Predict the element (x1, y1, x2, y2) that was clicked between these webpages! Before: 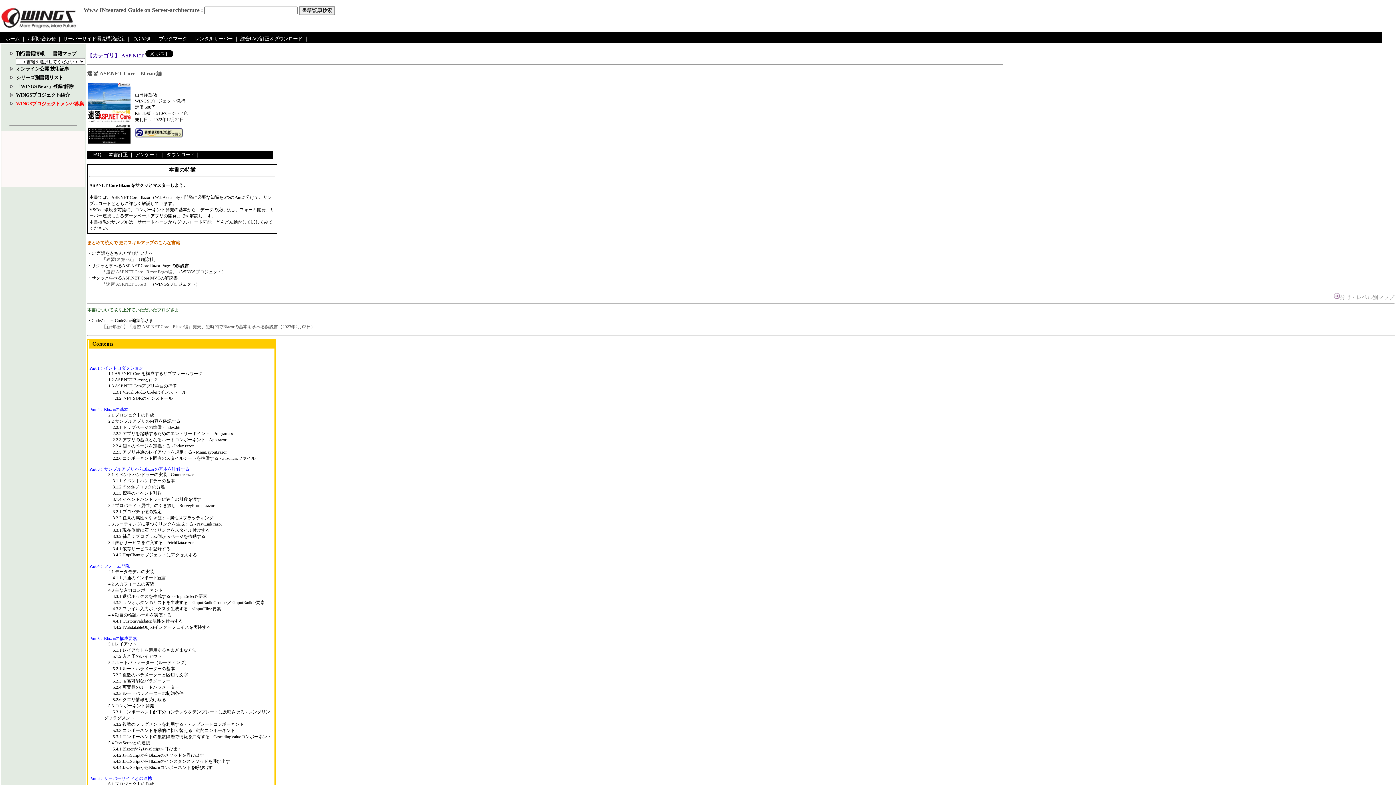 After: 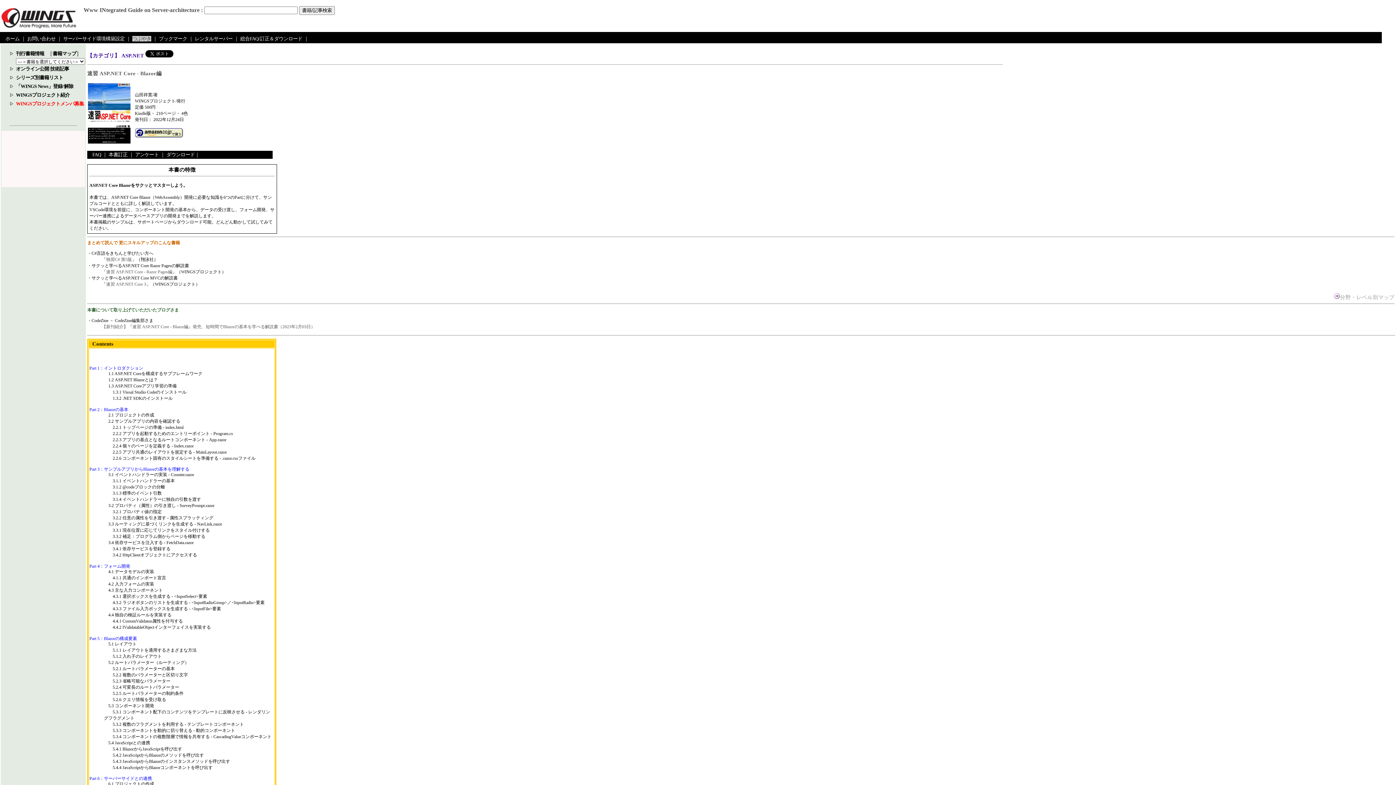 Action: bbox: (132, 36, 151, 41) label: つぶやき